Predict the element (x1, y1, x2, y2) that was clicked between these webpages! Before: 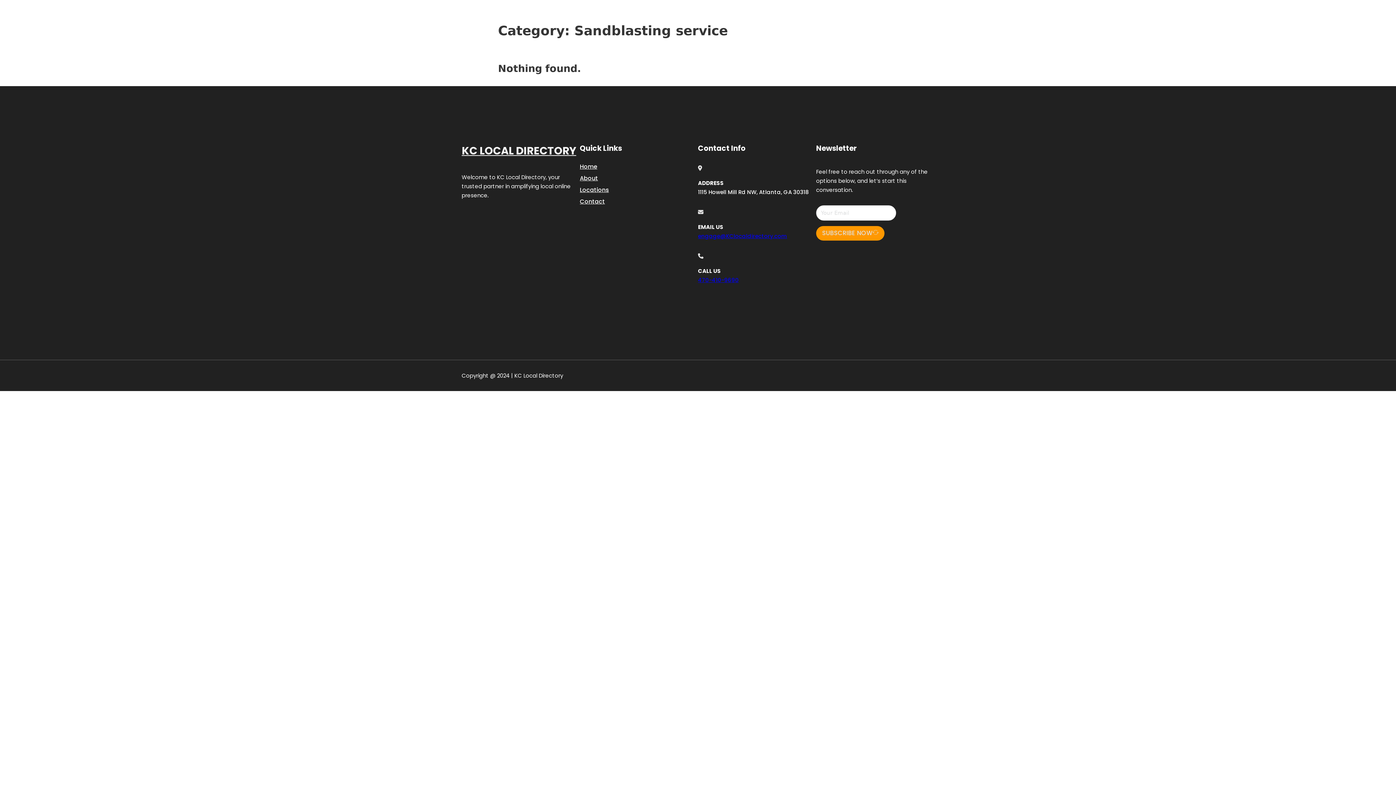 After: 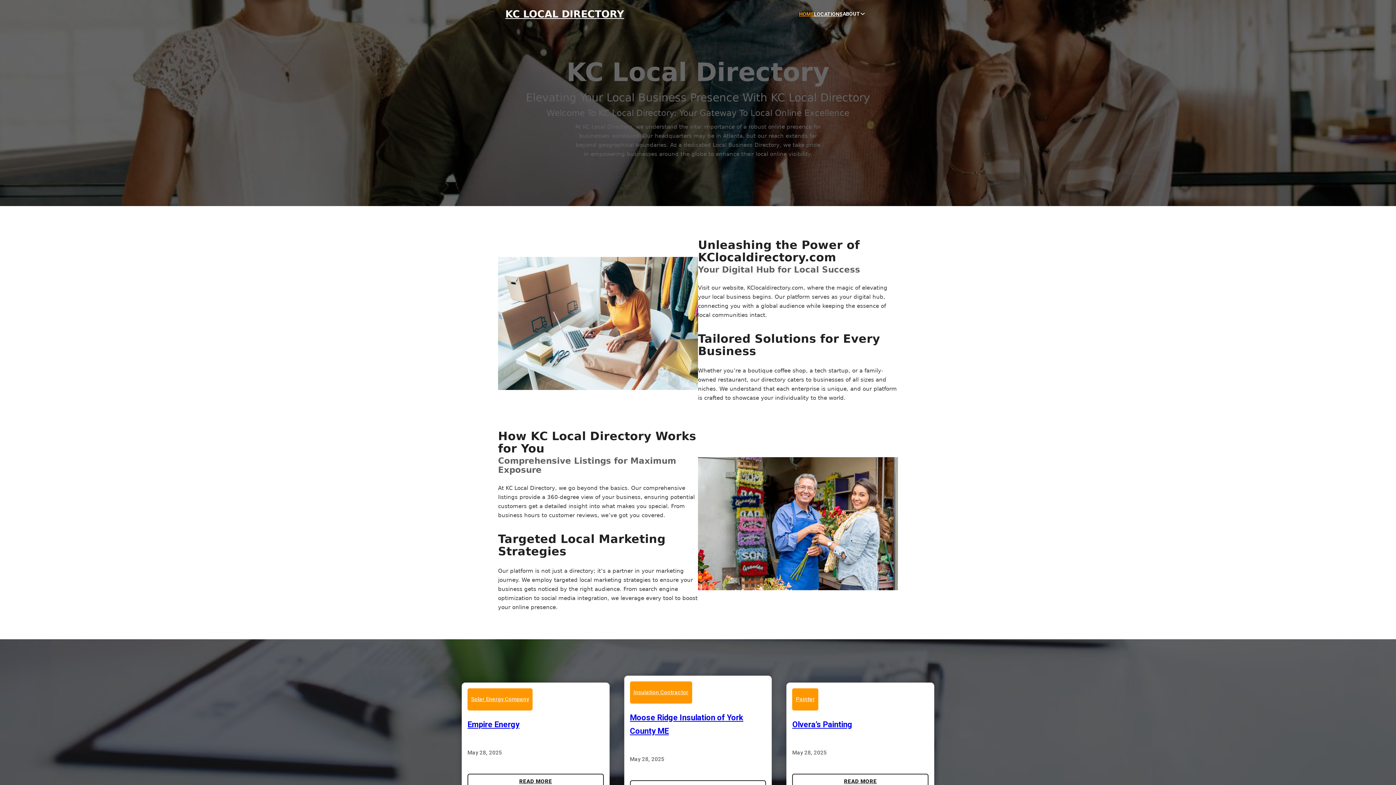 Action: label: Home bbox: (580, 161, 597, 171)